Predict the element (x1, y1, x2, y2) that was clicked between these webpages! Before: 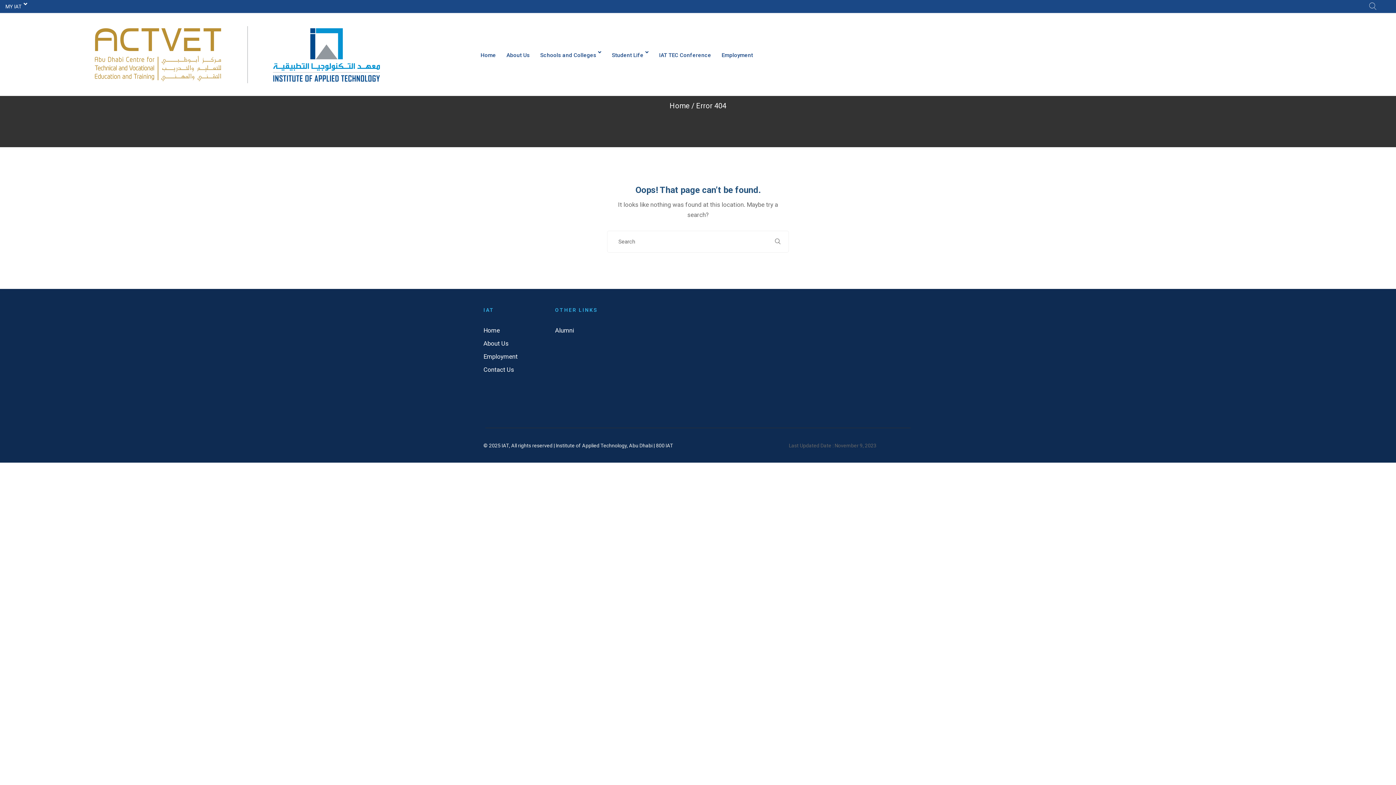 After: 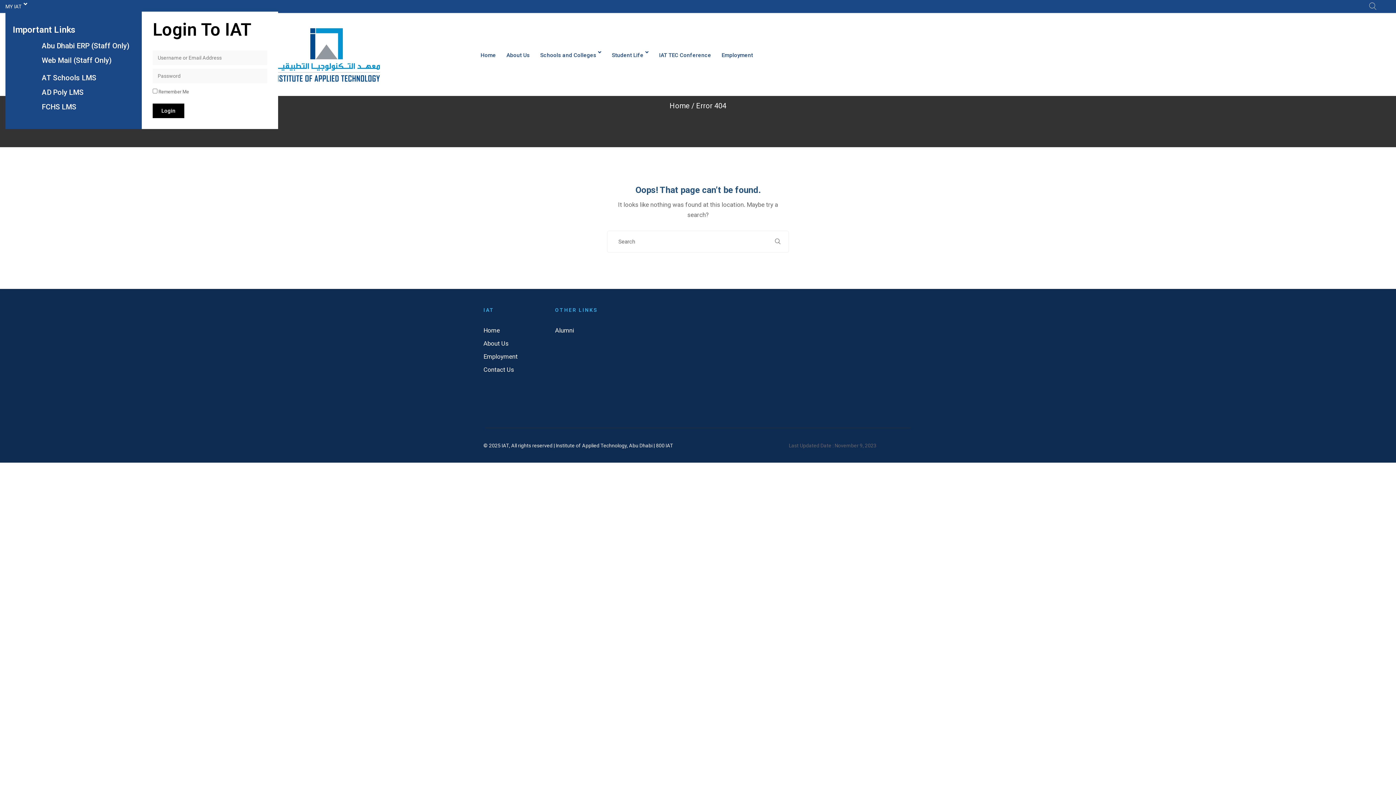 Action: label: MY IAT bbox: (5, 3, 21, 9)